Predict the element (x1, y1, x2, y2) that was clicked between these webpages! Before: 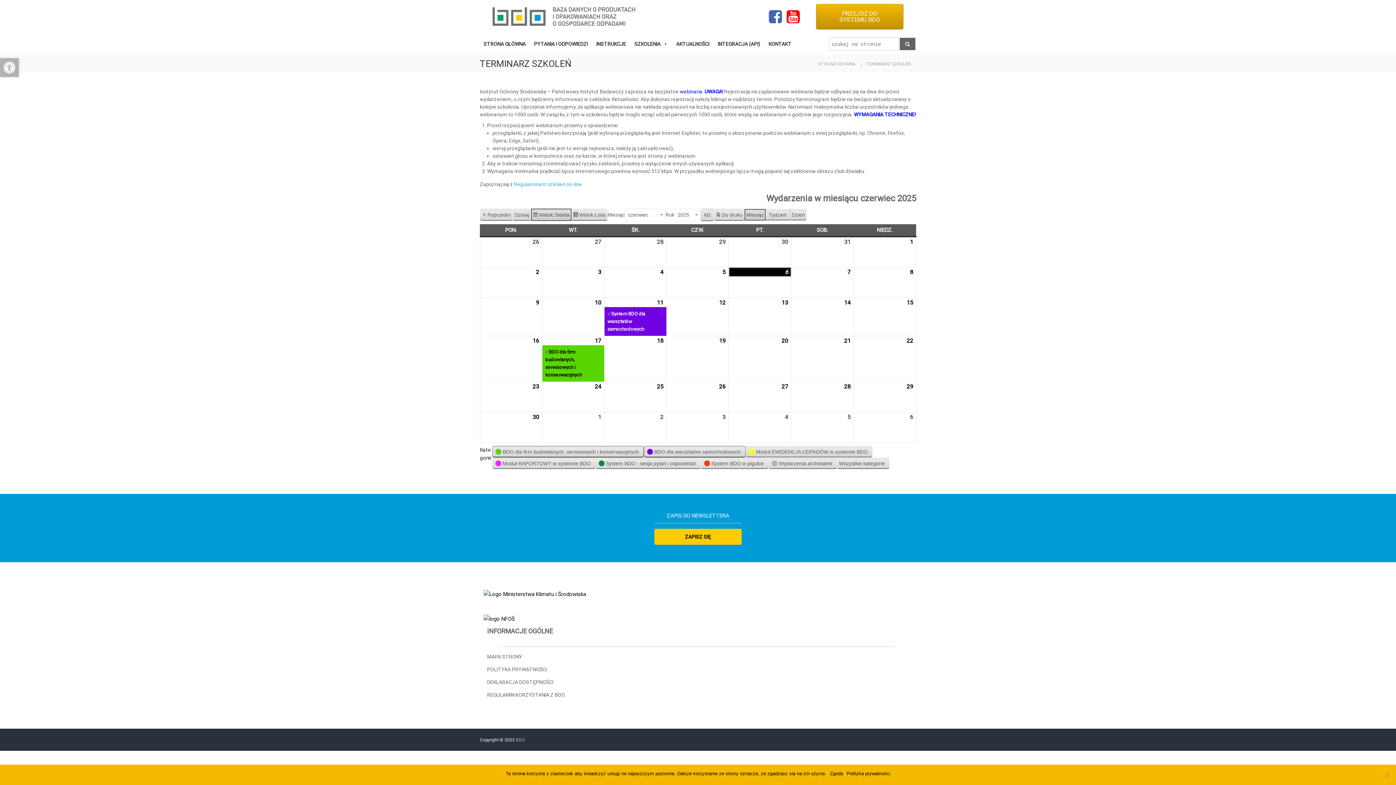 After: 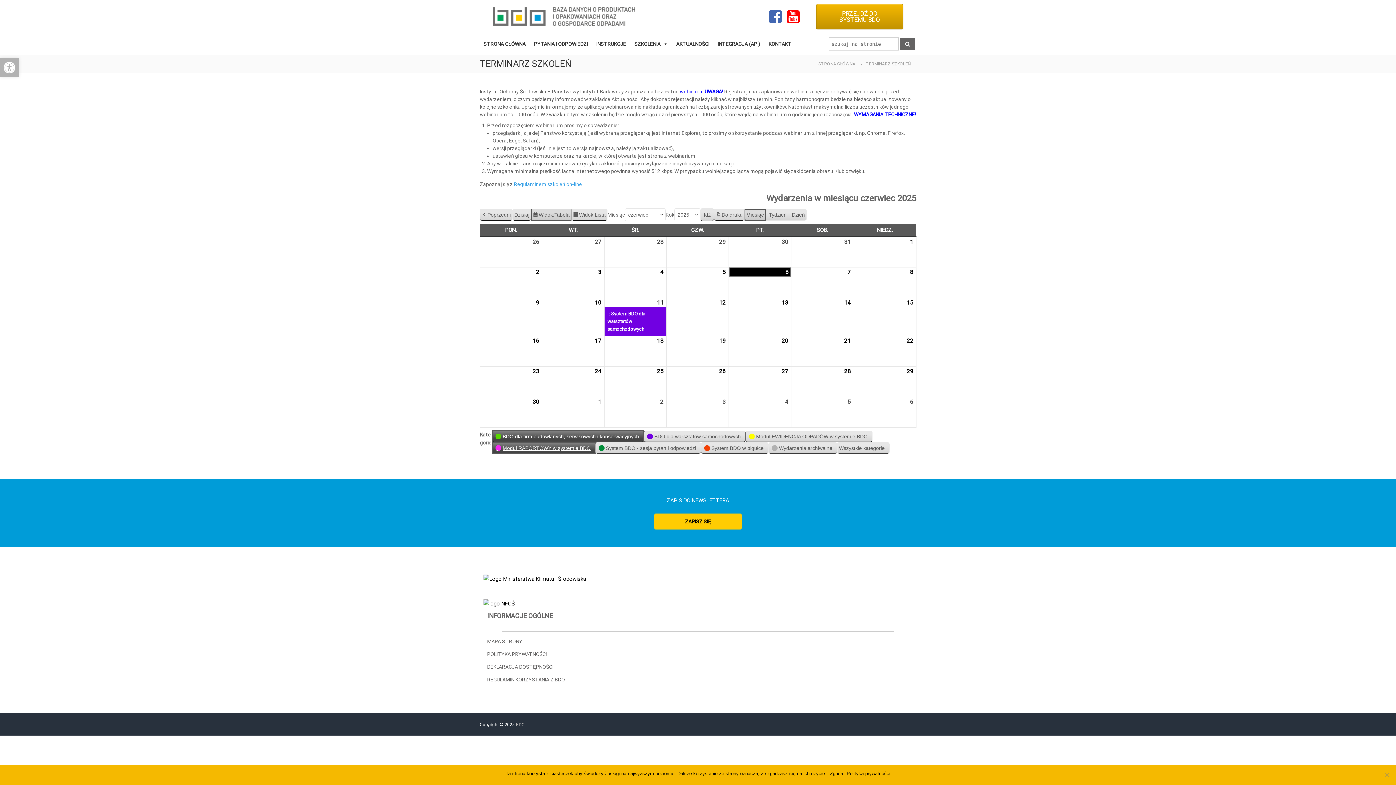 Action: bbox: (492, 446, 643, 457) label:  
BDO dla firm budowlanych, serwisowych i konserwacyjnych